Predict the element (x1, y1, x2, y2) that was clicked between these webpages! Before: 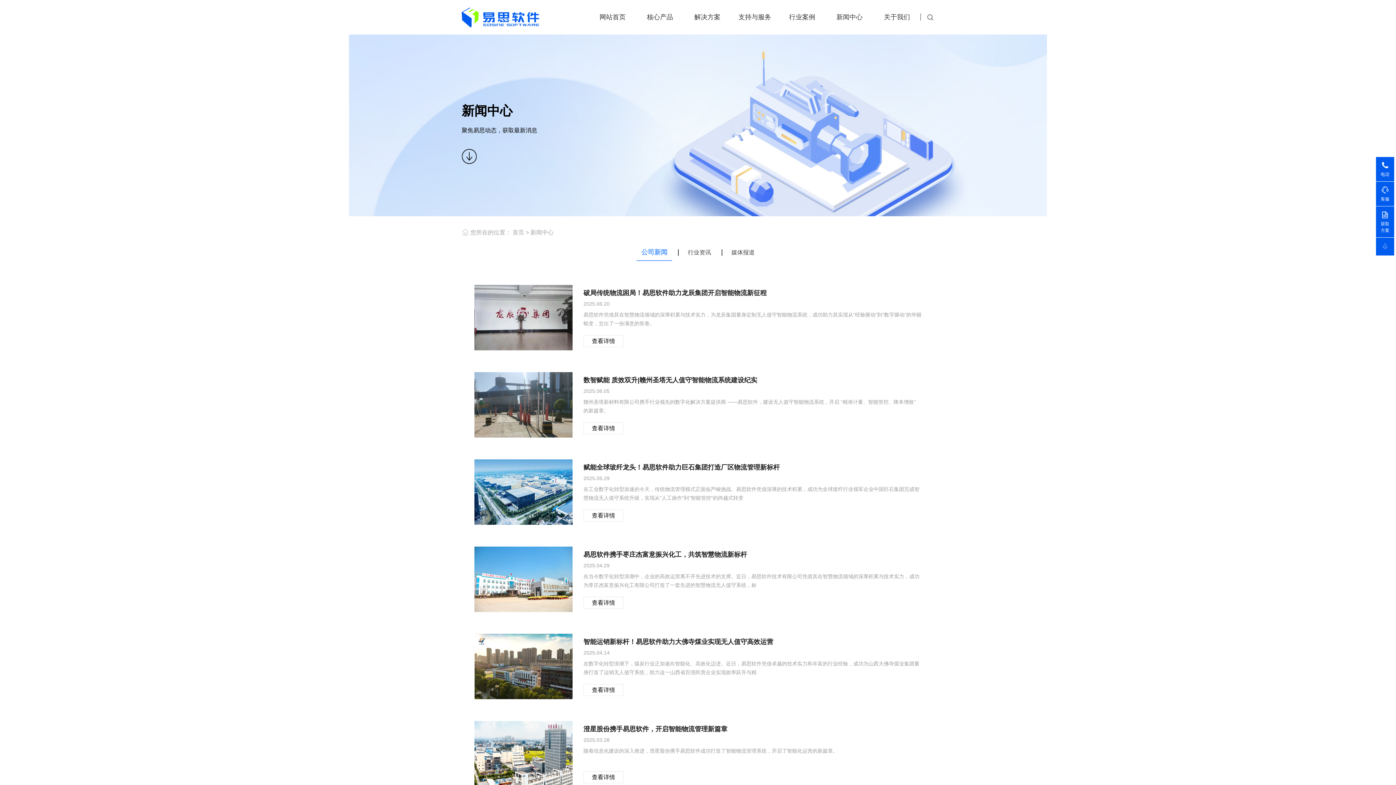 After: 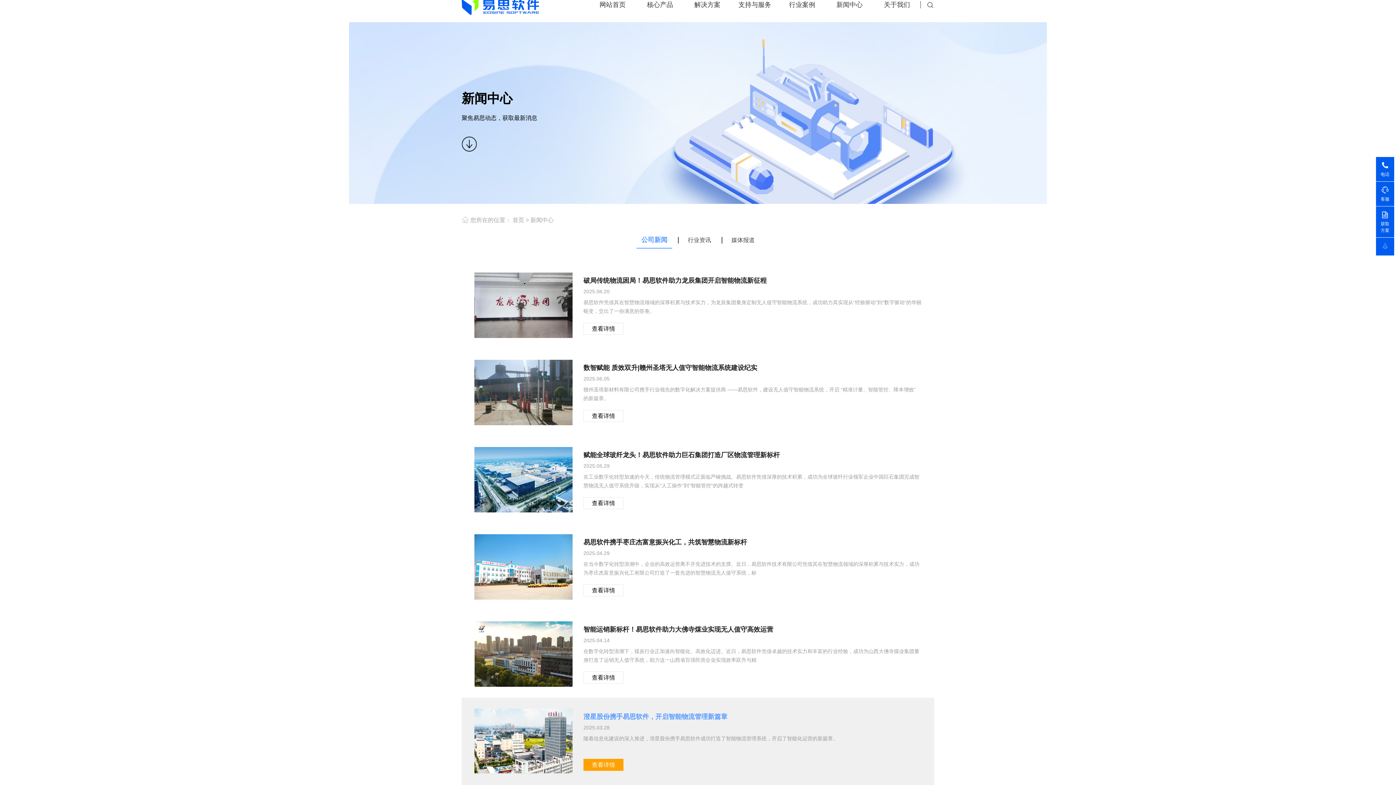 Action: bbox: (461, 710, 934, 797) label: 澄星股份携手易思软件，开启智能物流管理新篇章
2025.03.28
随着信息化建设的深入推进，澄星股份携手易思软件成功打造了智能物流管理系统，开启了智能化运营的新篇章。
查看详情